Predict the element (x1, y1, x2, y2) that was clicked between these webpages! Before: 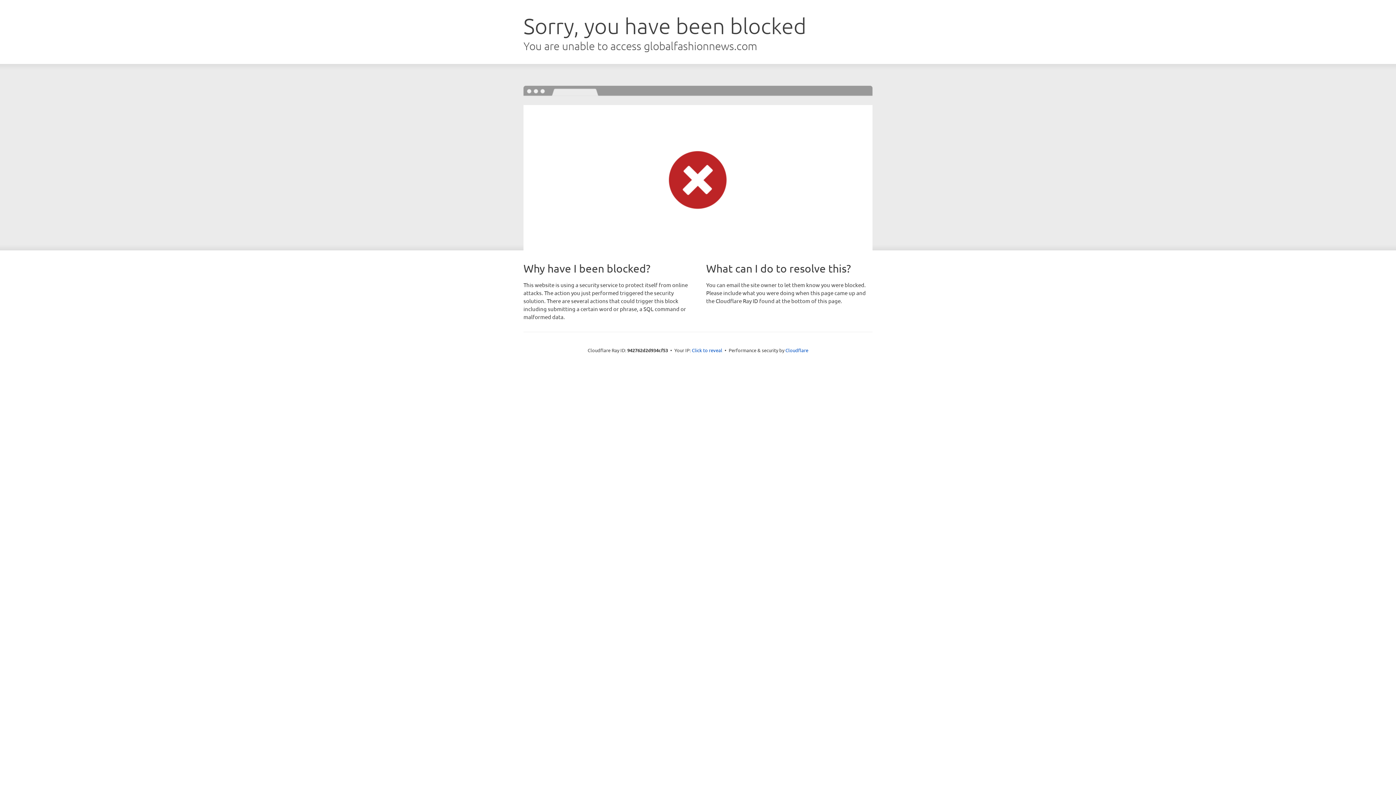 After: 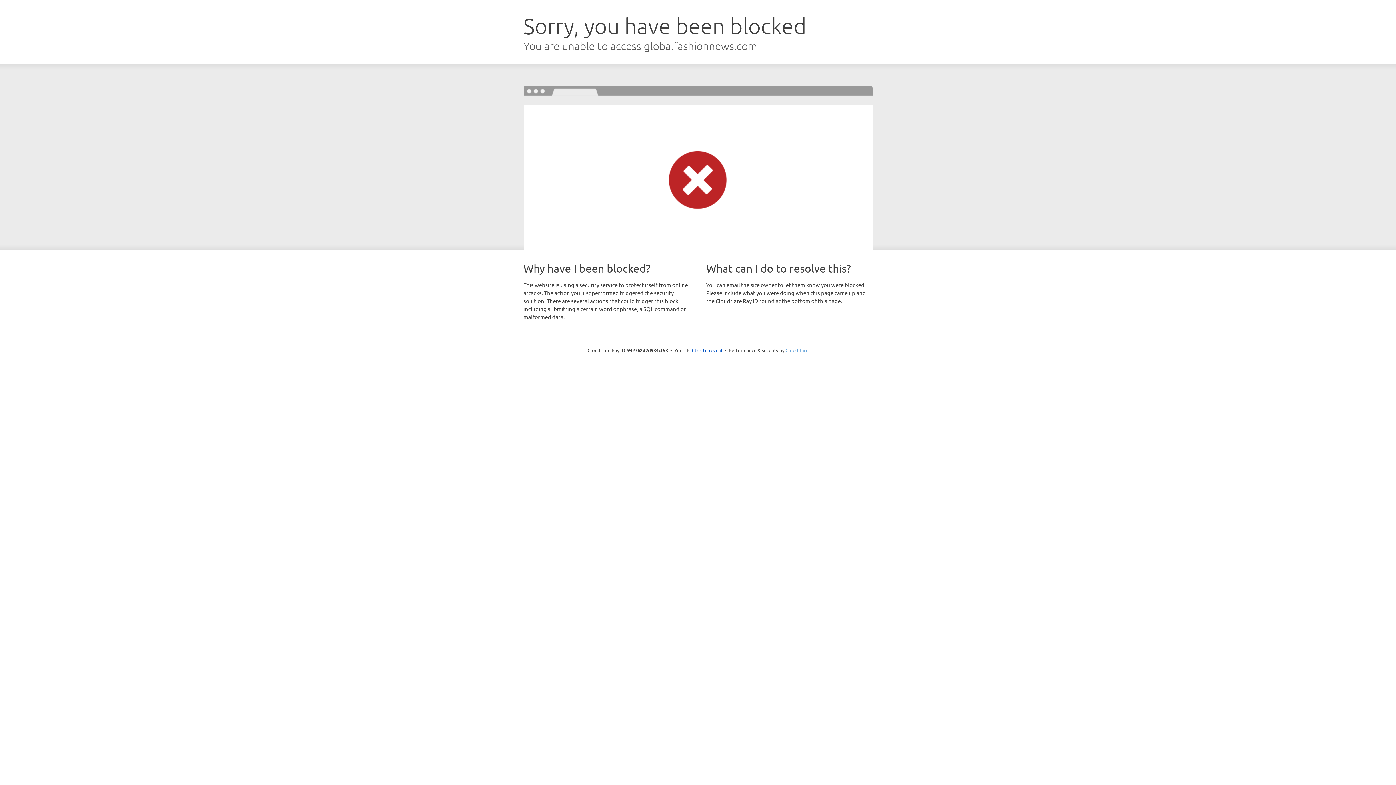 Action: bbox: (785, 347, 808, 353) label: Cloudflare